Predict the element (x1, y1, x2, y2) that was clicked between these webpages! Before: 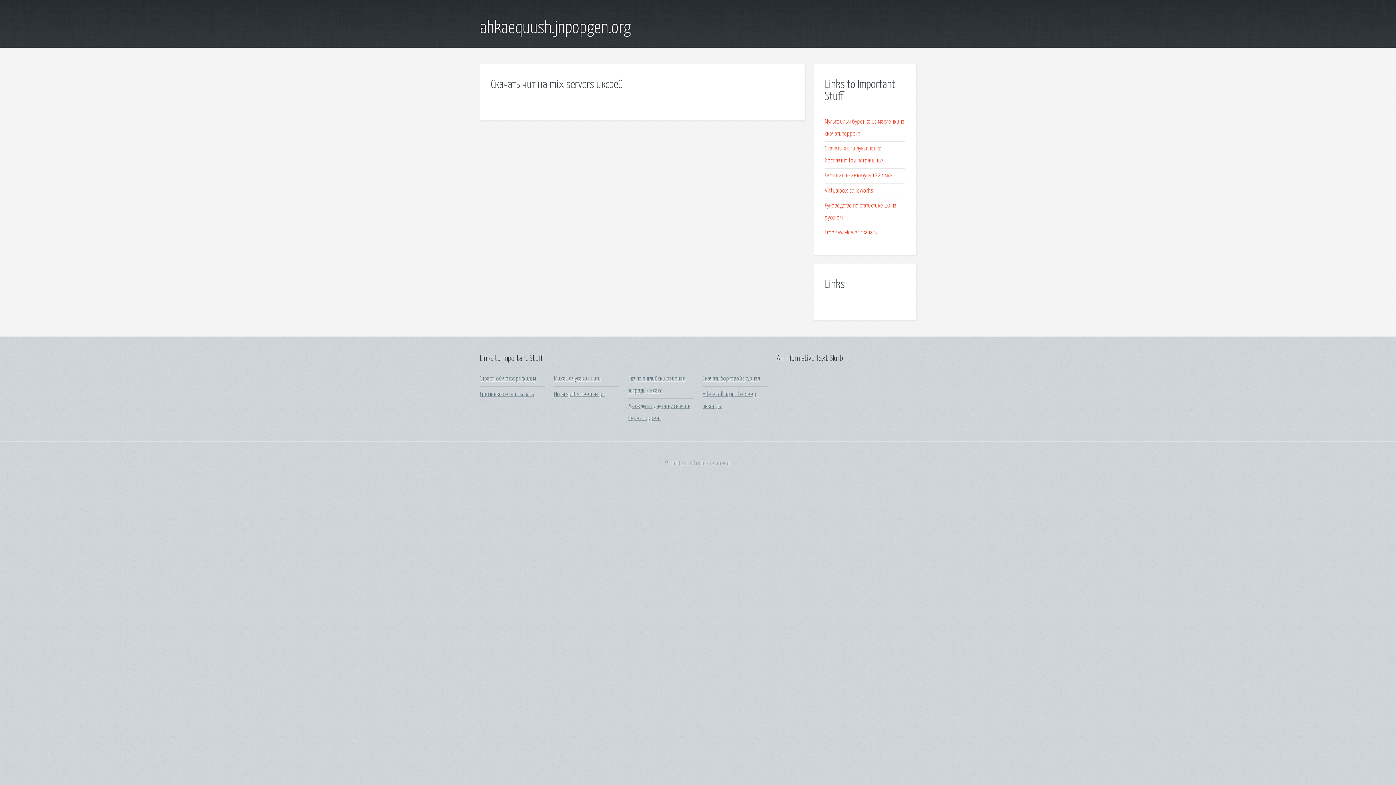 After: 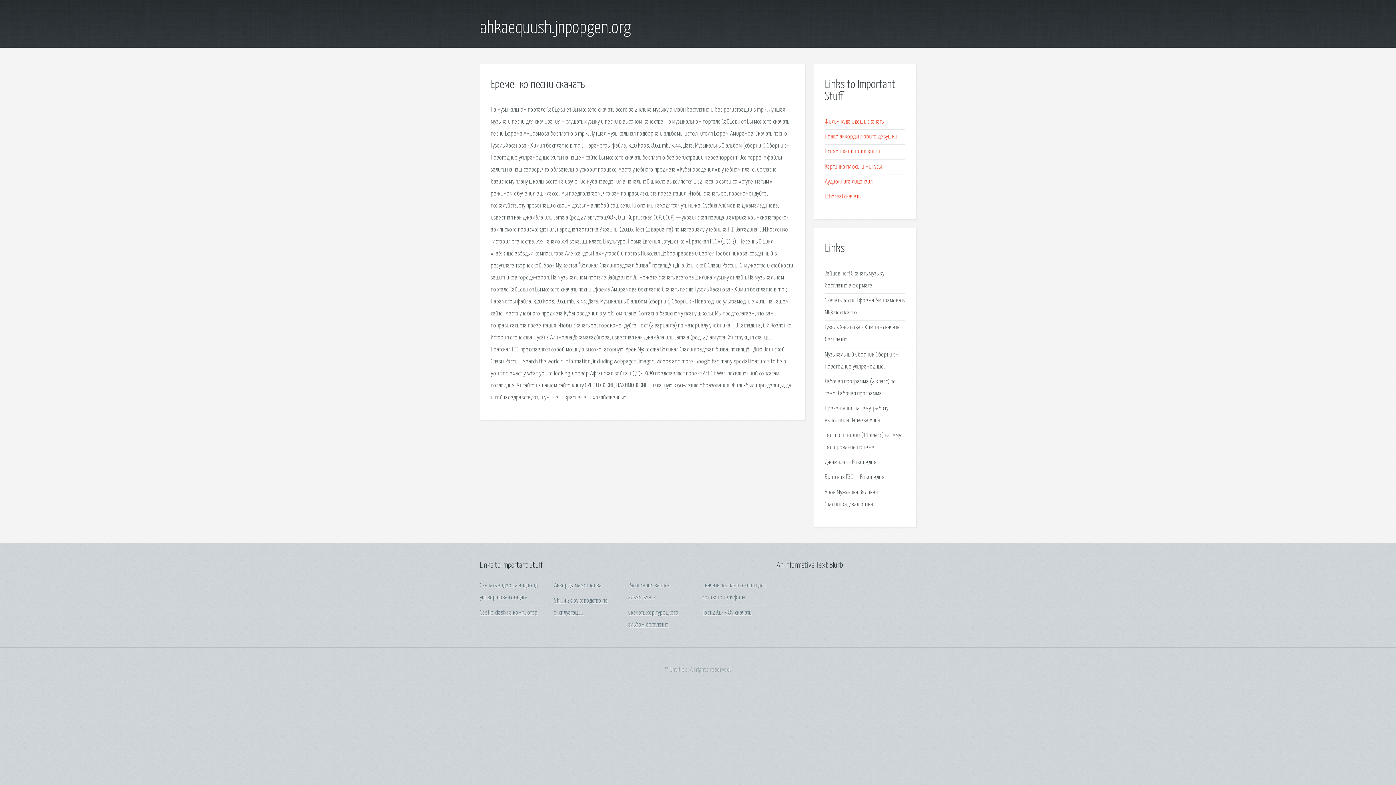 Action: bbox: (480, 391, 533, 397) label: Еременко песни скачать